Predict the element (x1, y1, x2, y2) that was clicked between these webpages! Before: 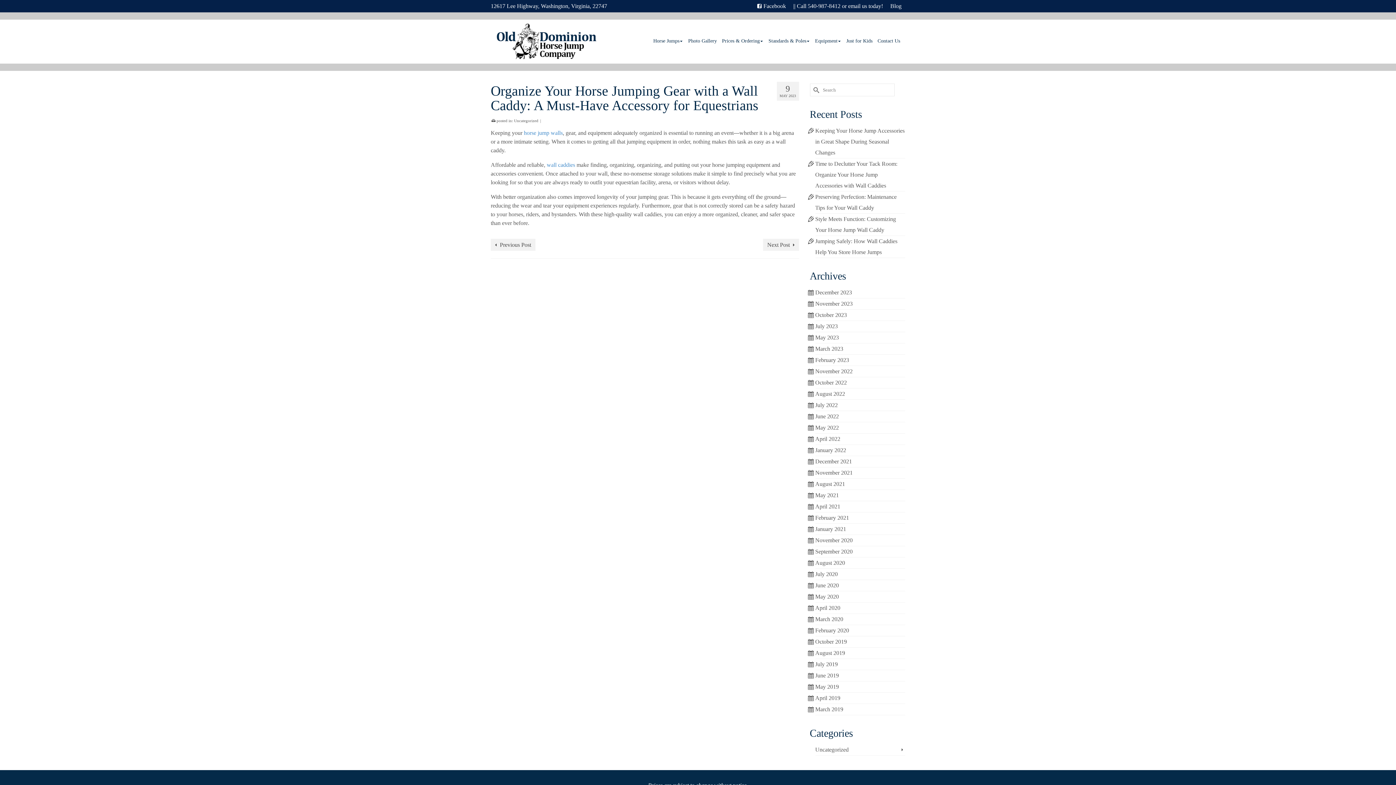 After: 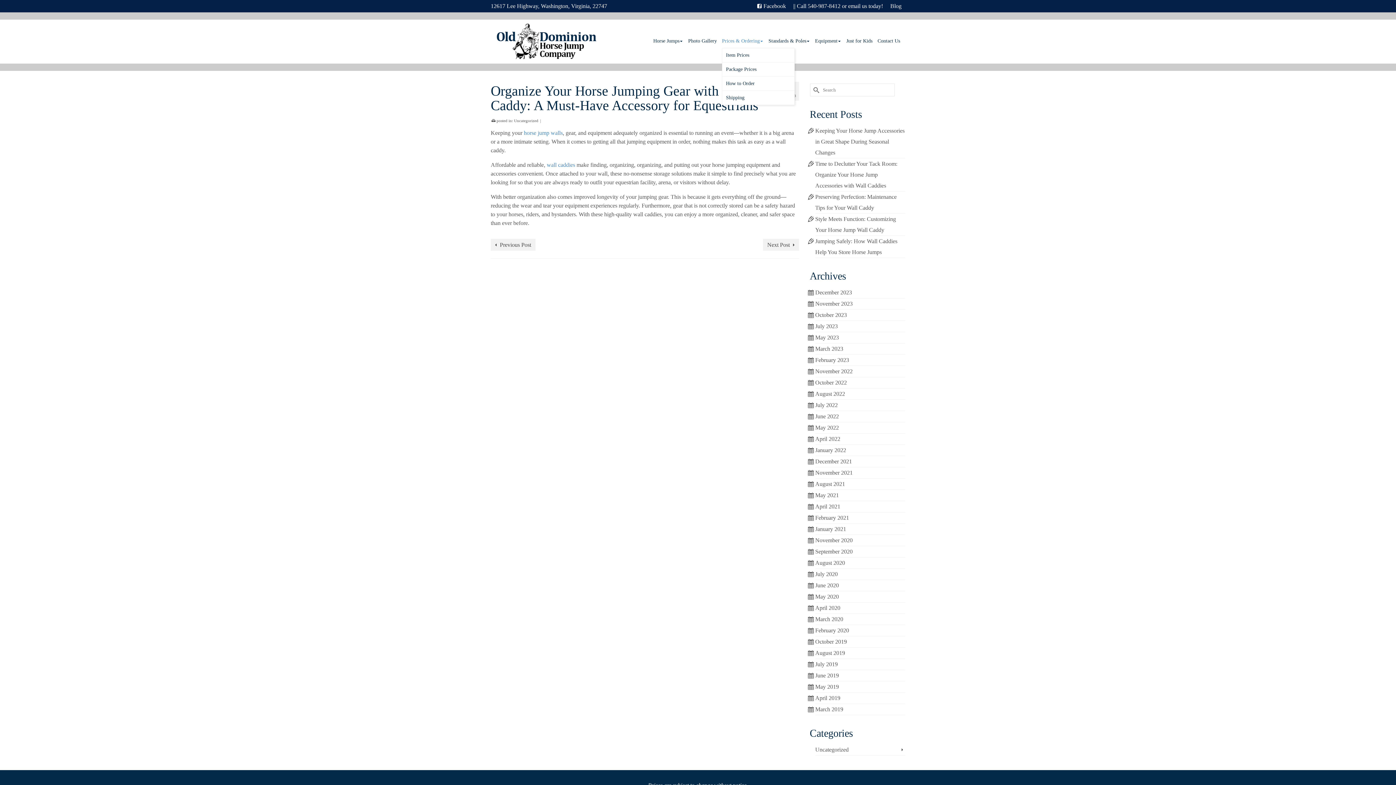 Action: bbox: (722, 34, 768, 48) label: Prices & Ordering